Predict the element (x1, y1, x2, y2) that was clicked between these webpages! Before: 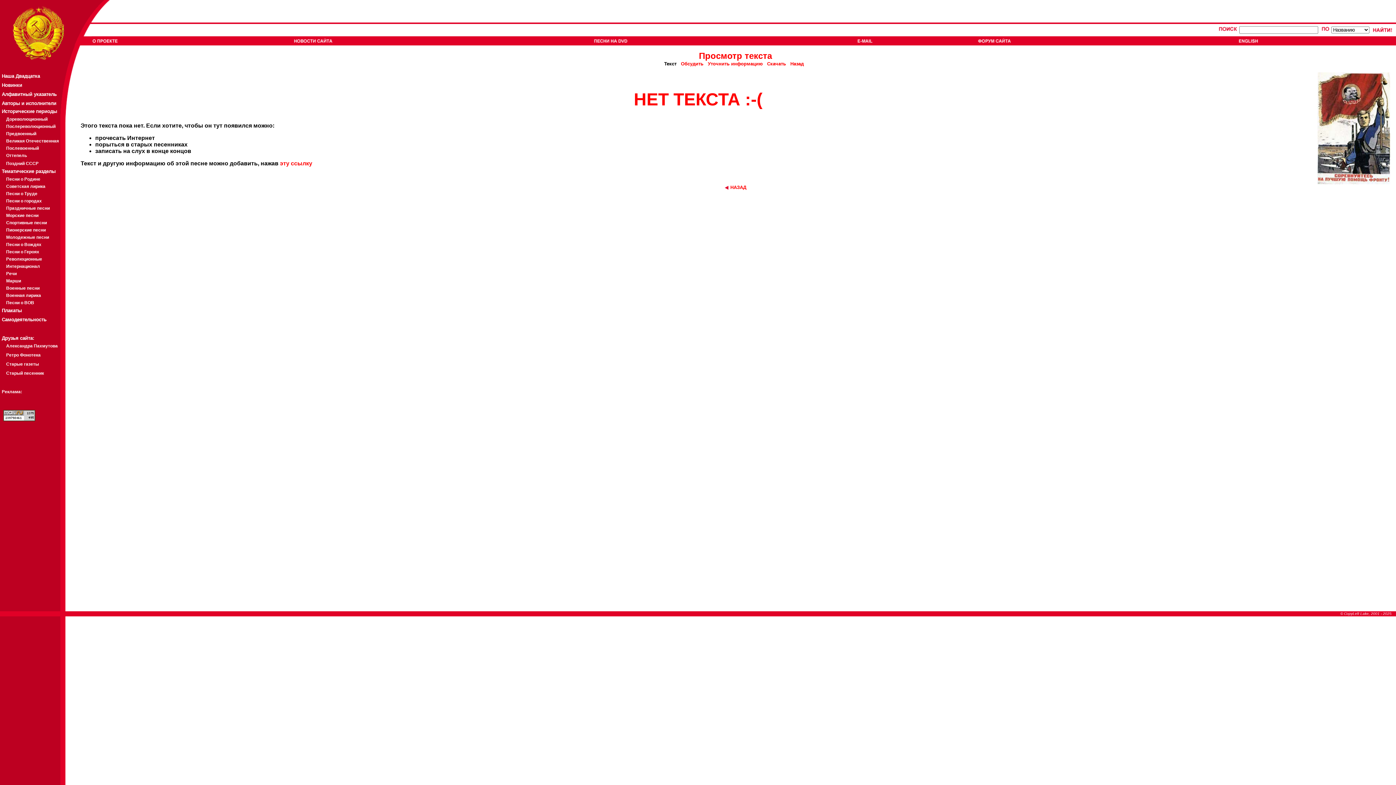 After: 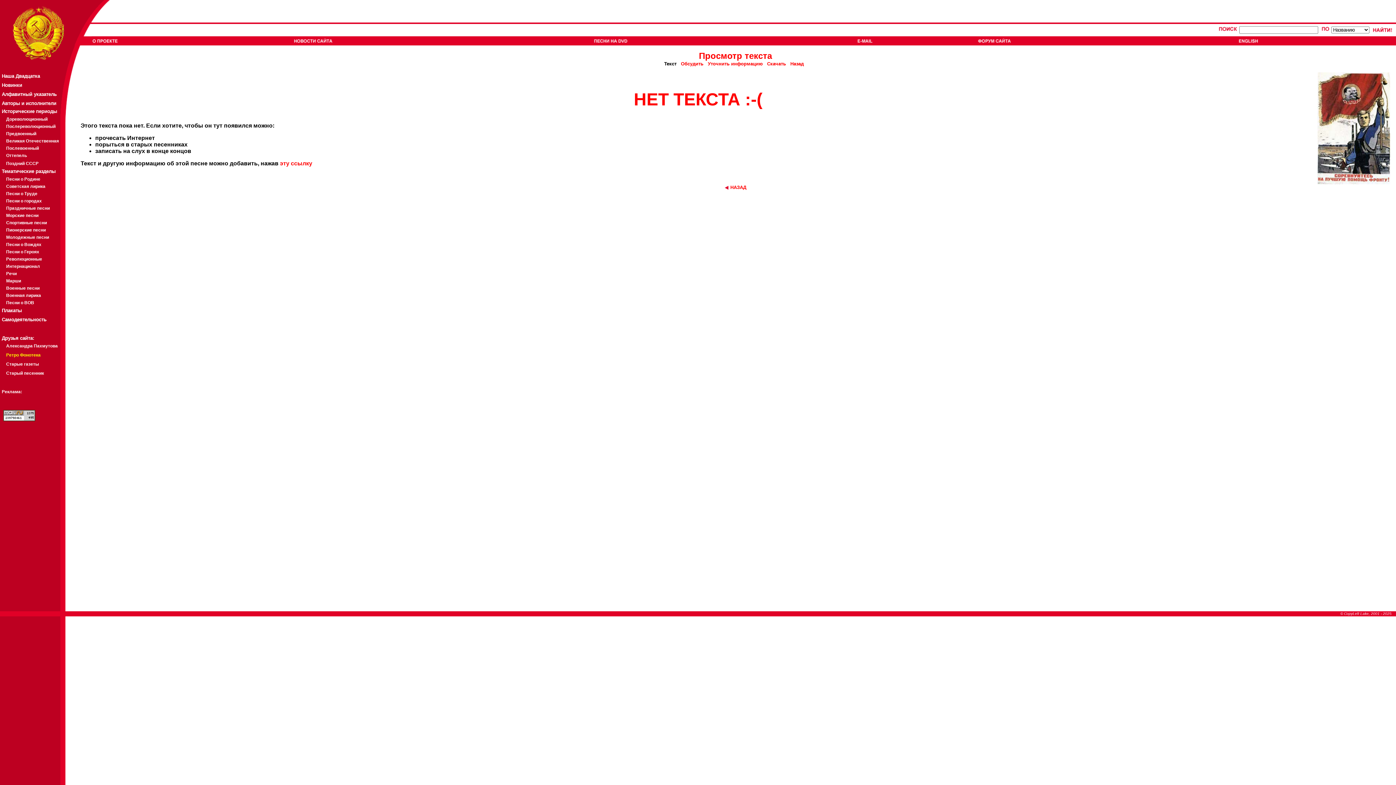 Action: label: Ретро Фонотека bbox: (6, 352, 40, 357)